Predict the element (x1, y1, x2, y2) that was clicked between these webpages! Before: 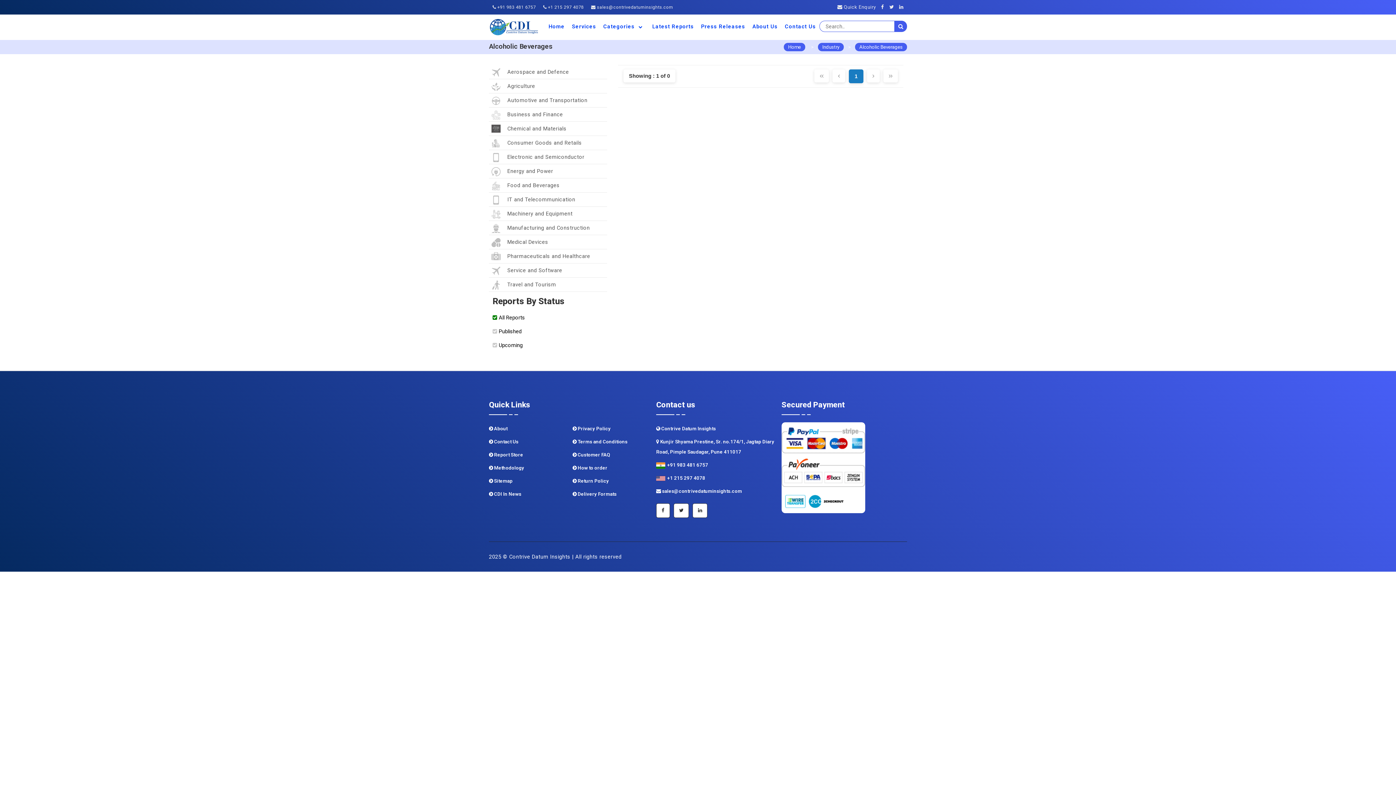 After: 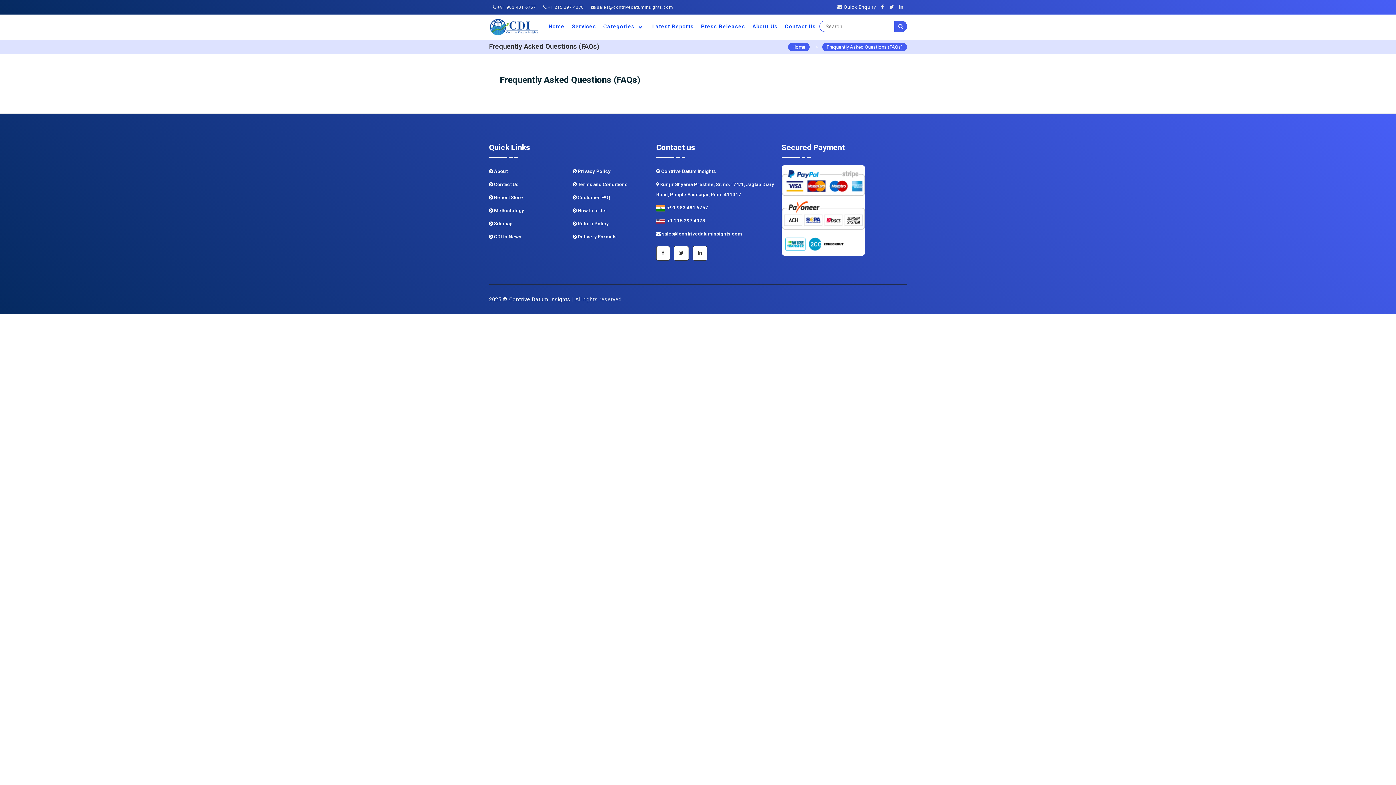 Action: label:  Customer FAQ bbox: (572, 448, 656, 461)